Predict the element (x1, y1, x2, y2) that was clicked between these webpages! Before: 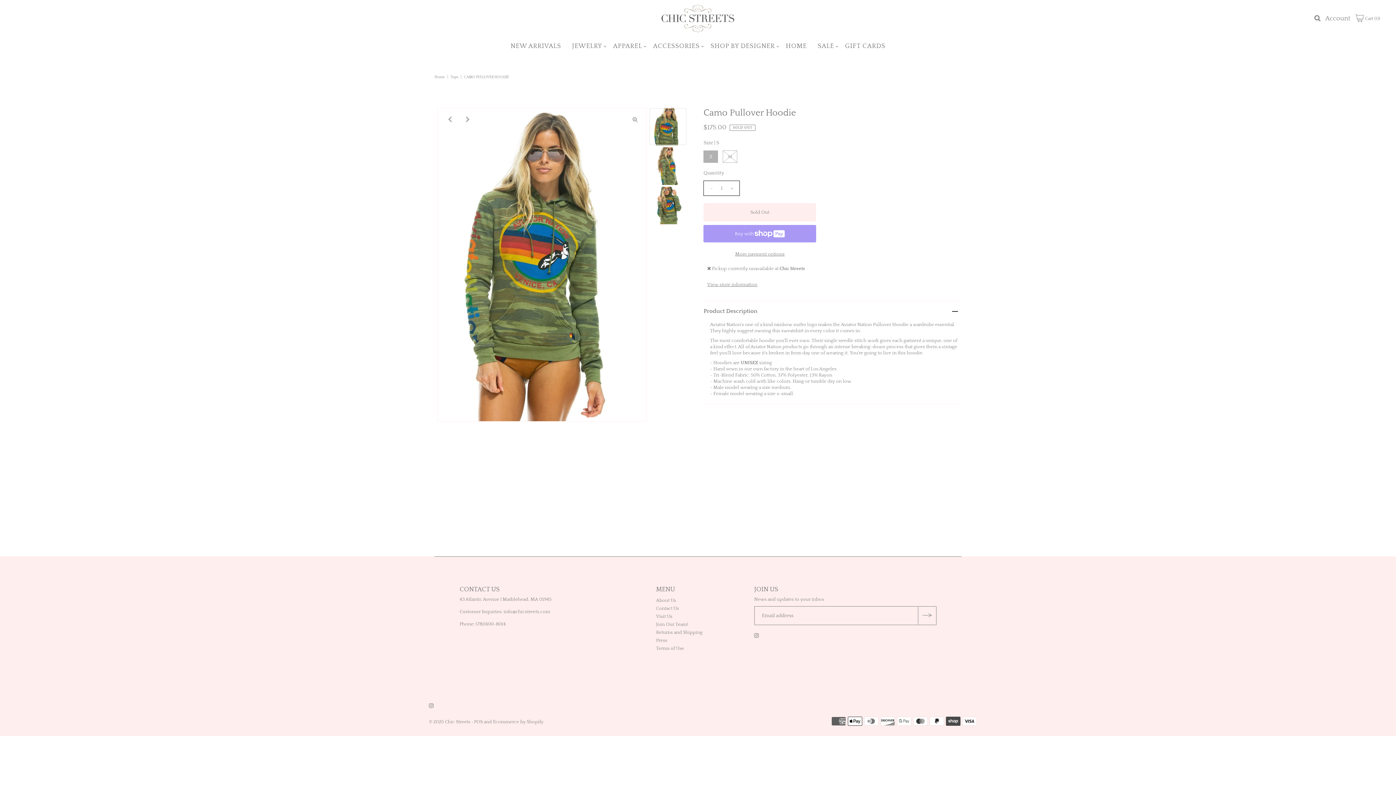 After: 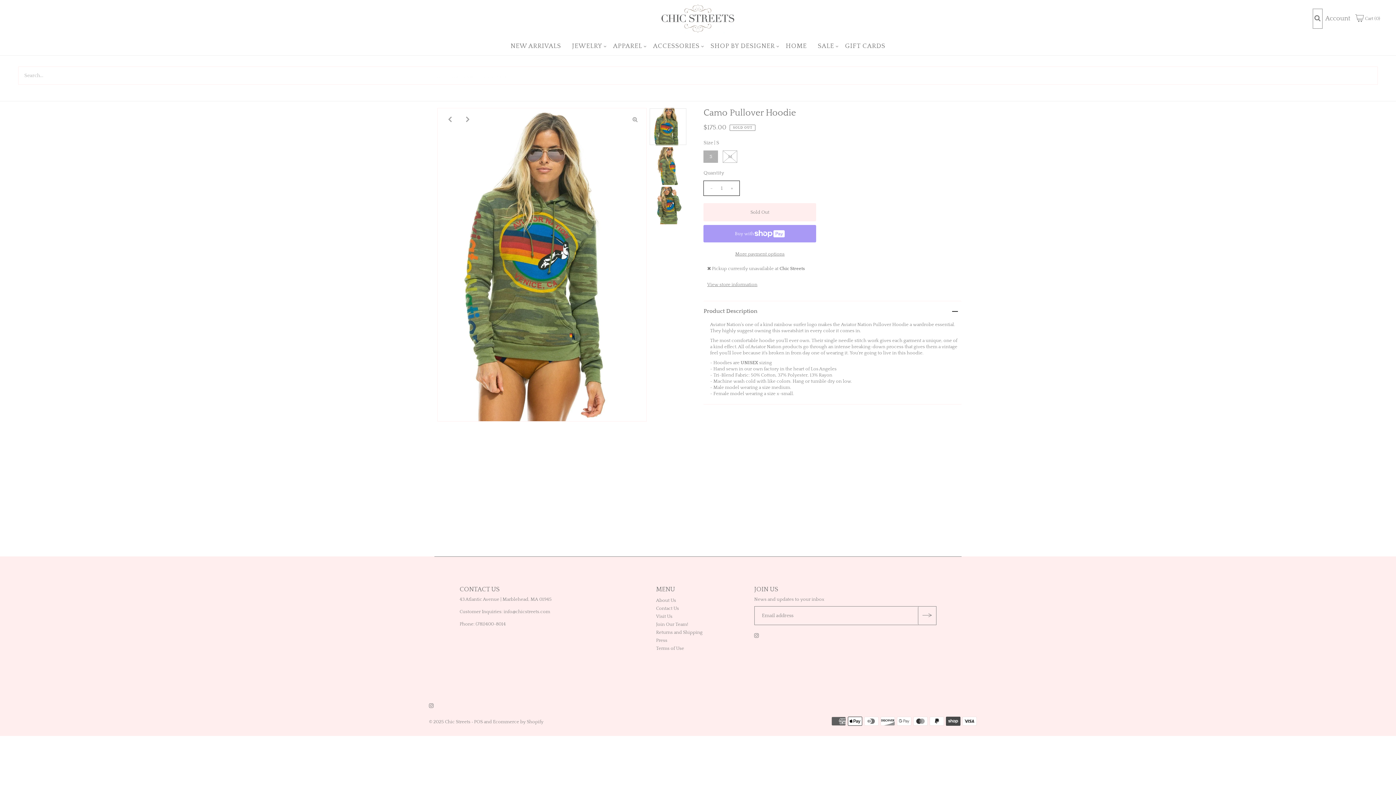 Action: bbox: (1312, 8, 1322, 28)